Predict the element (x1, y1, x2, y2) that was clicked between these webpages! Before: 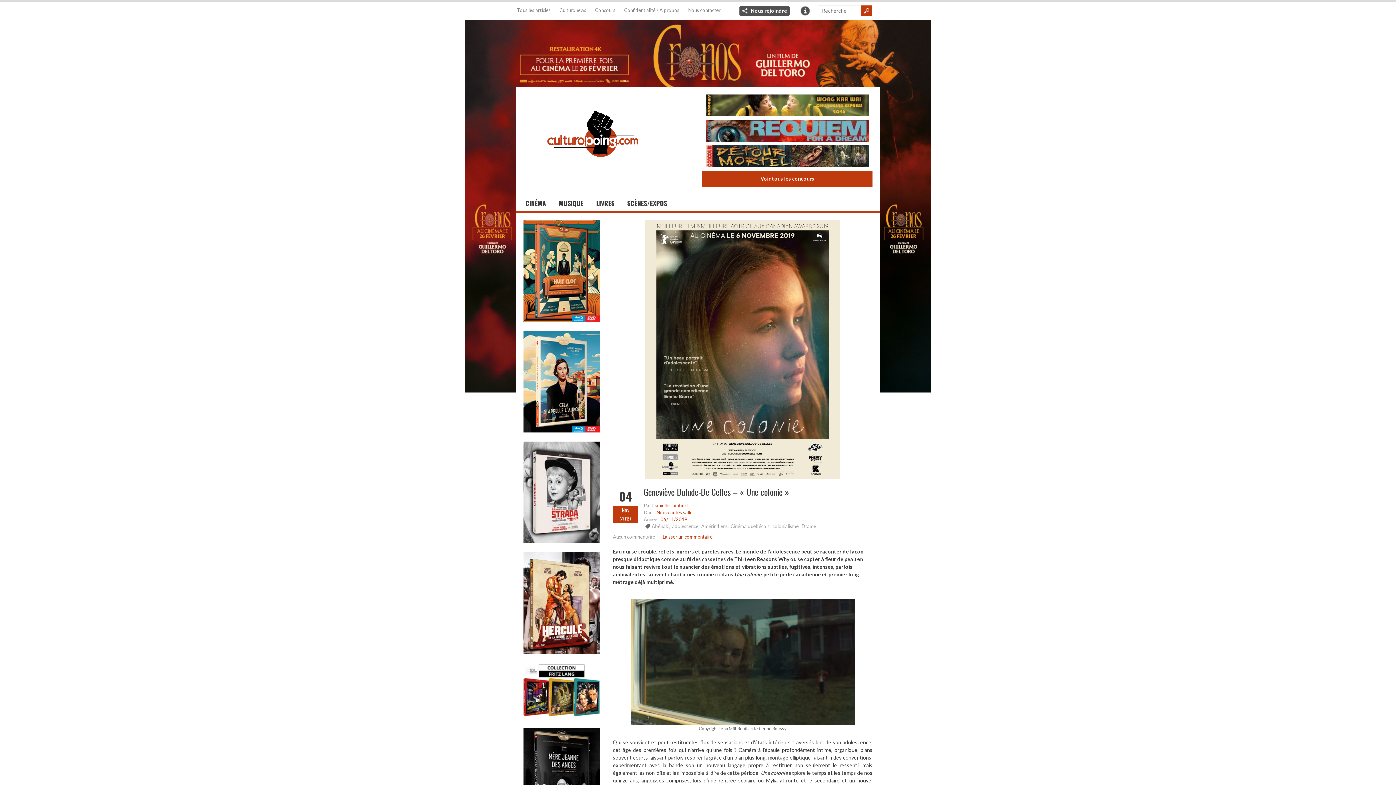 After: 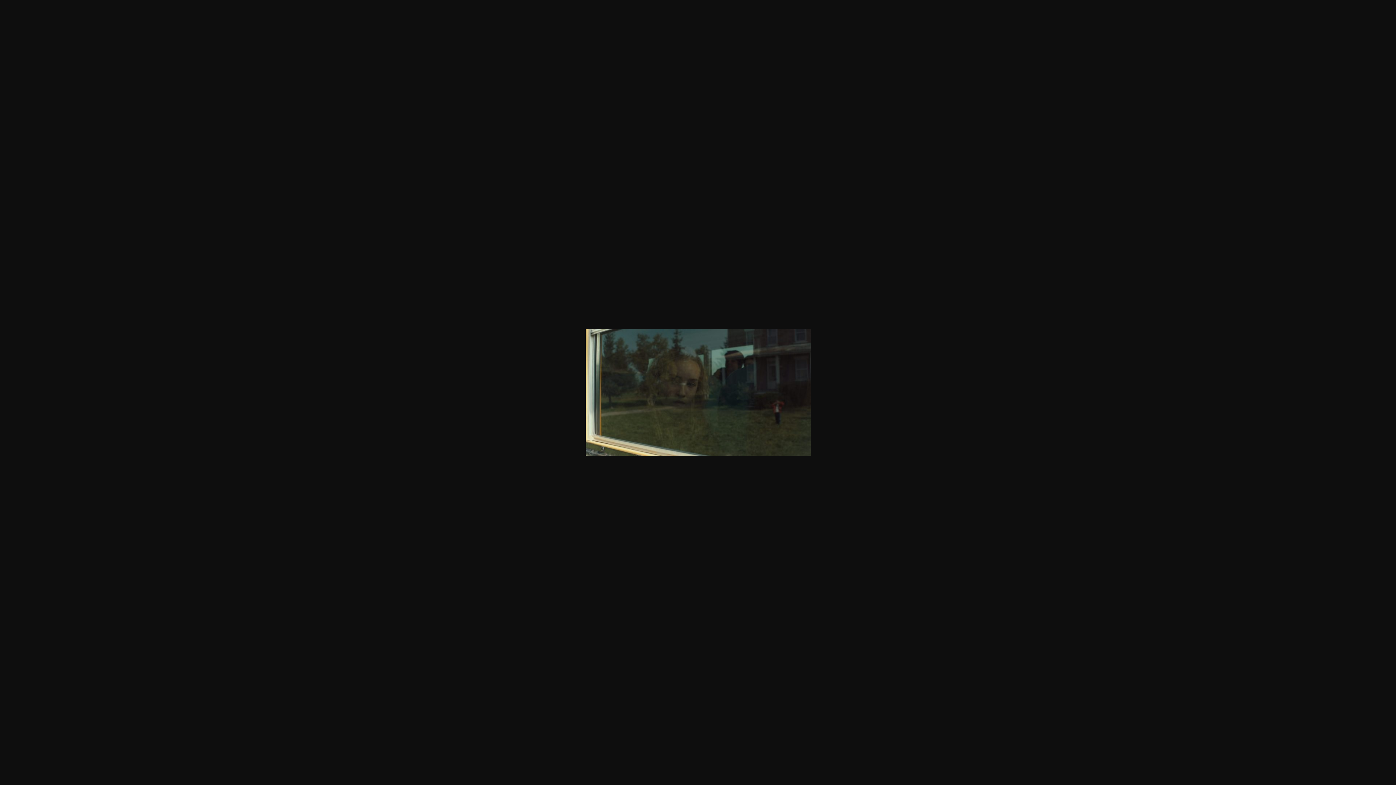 Action: bbox: (628, 599, 857, 725)